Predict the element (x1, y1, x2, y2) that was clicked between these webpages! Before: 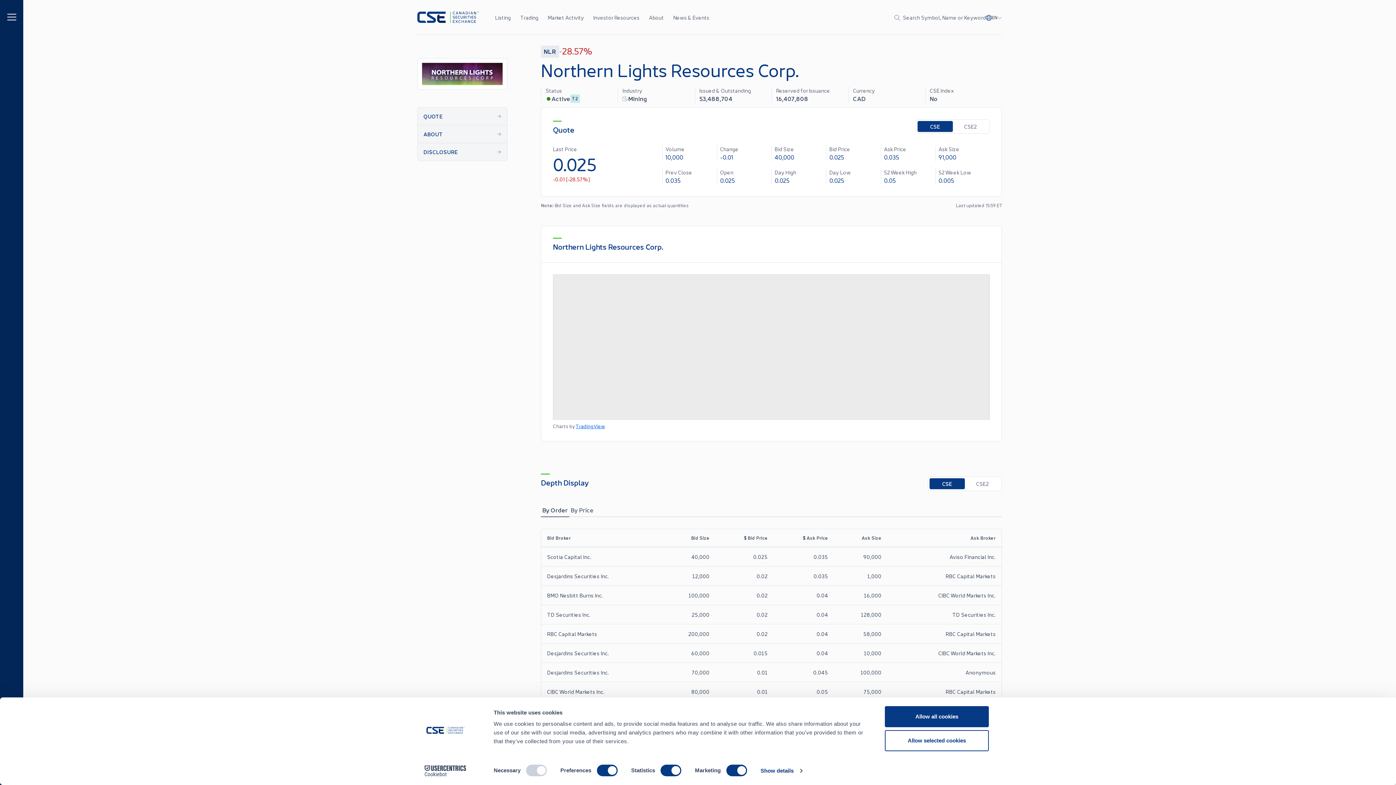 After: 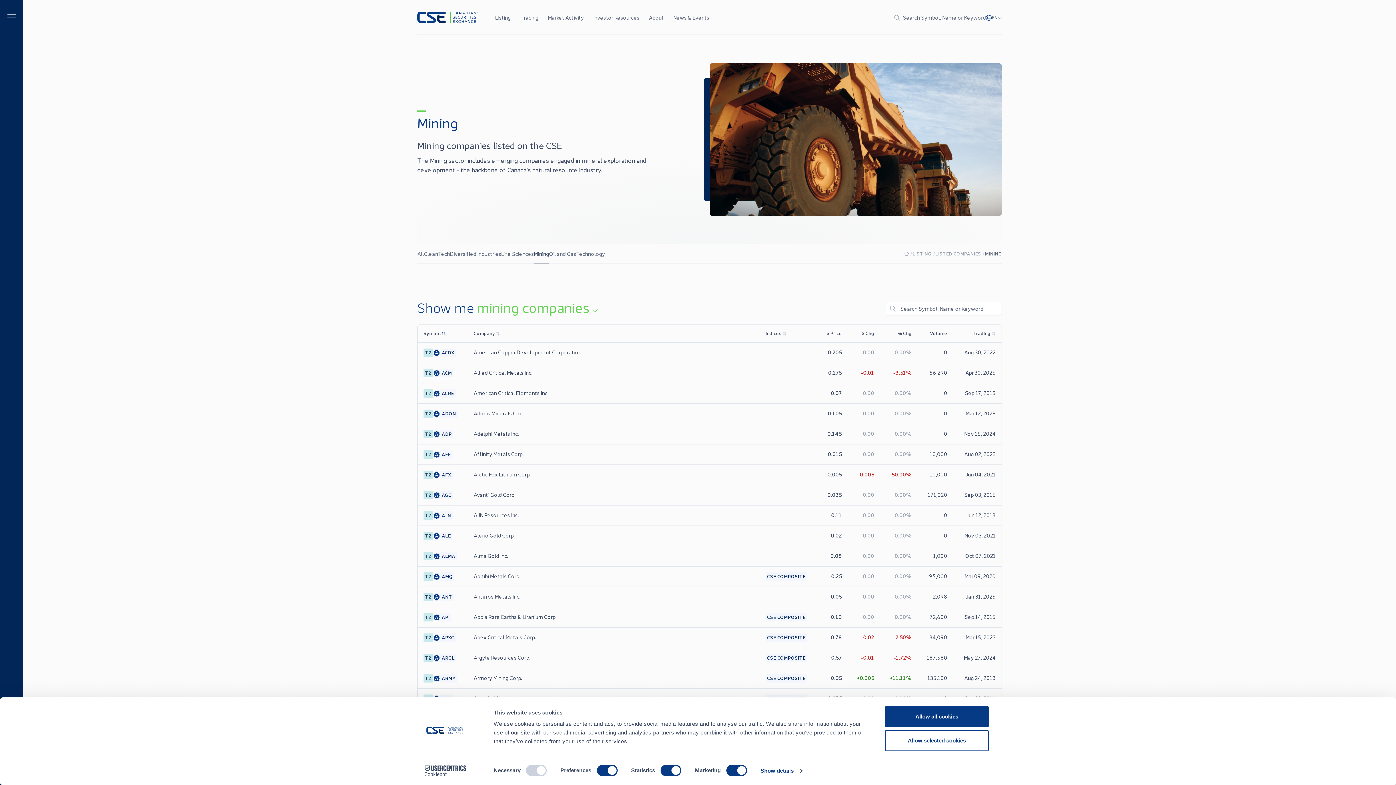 Action: bbox: (628, 94, 647, 102) label: Mining